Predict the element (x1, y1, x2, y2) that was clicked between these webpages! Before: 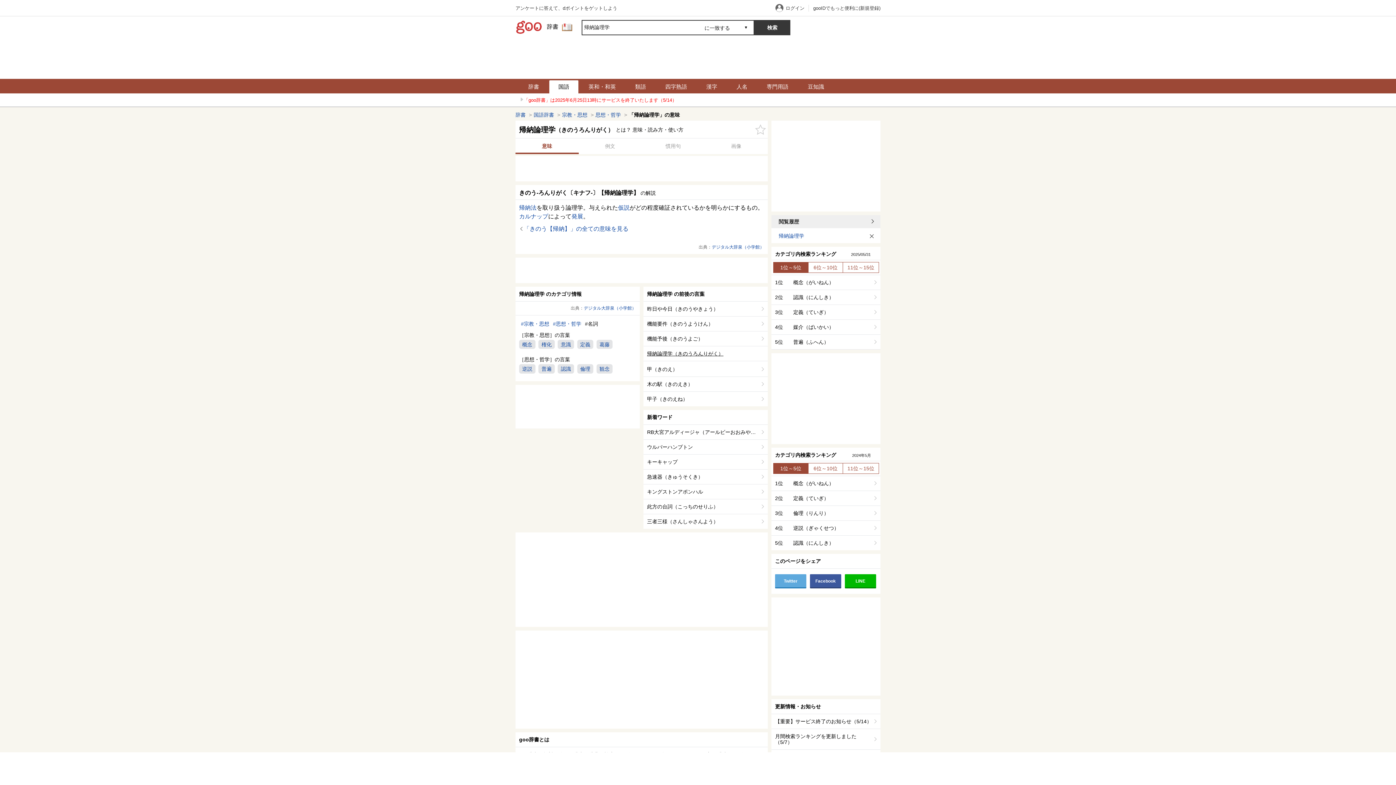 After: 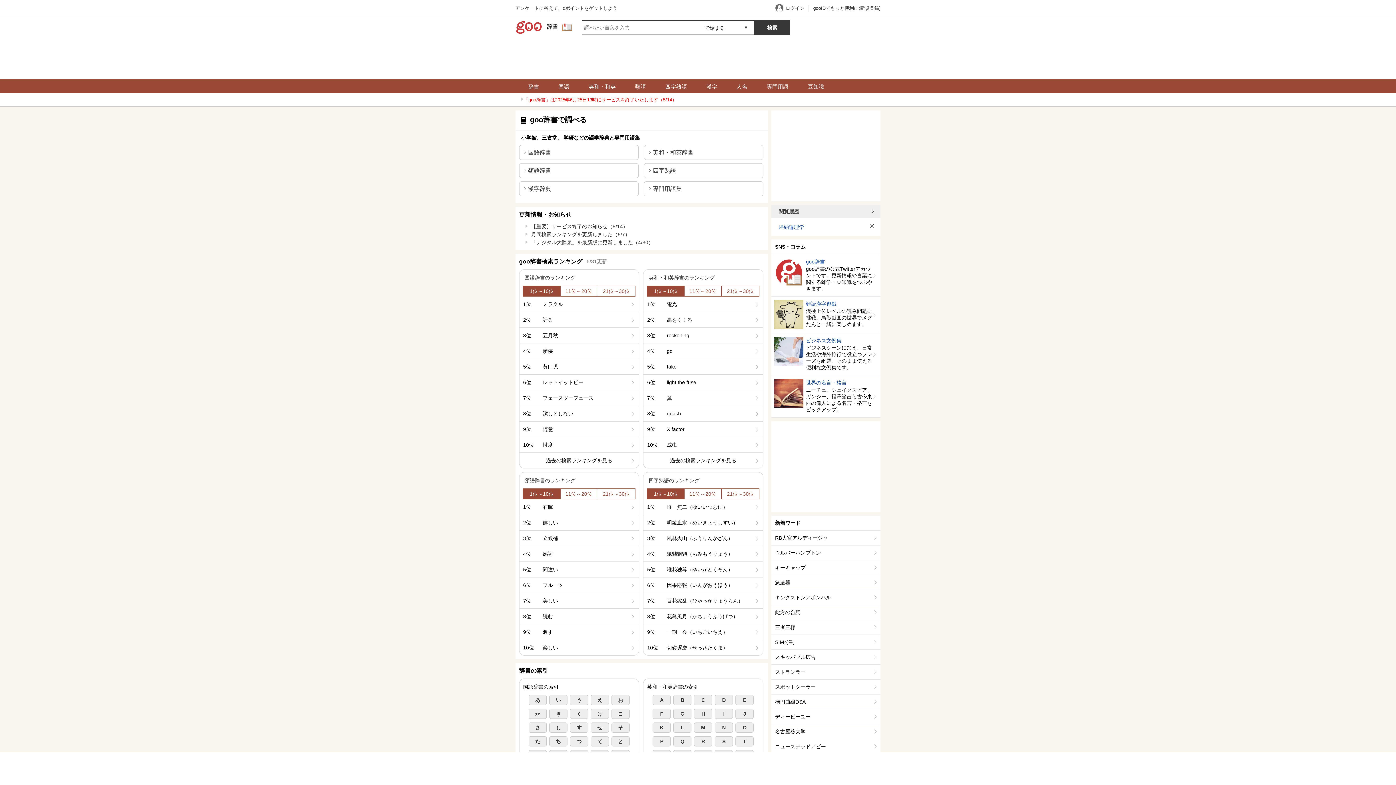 Action: bbox: (519, 80, 548, 93) label: 辞書